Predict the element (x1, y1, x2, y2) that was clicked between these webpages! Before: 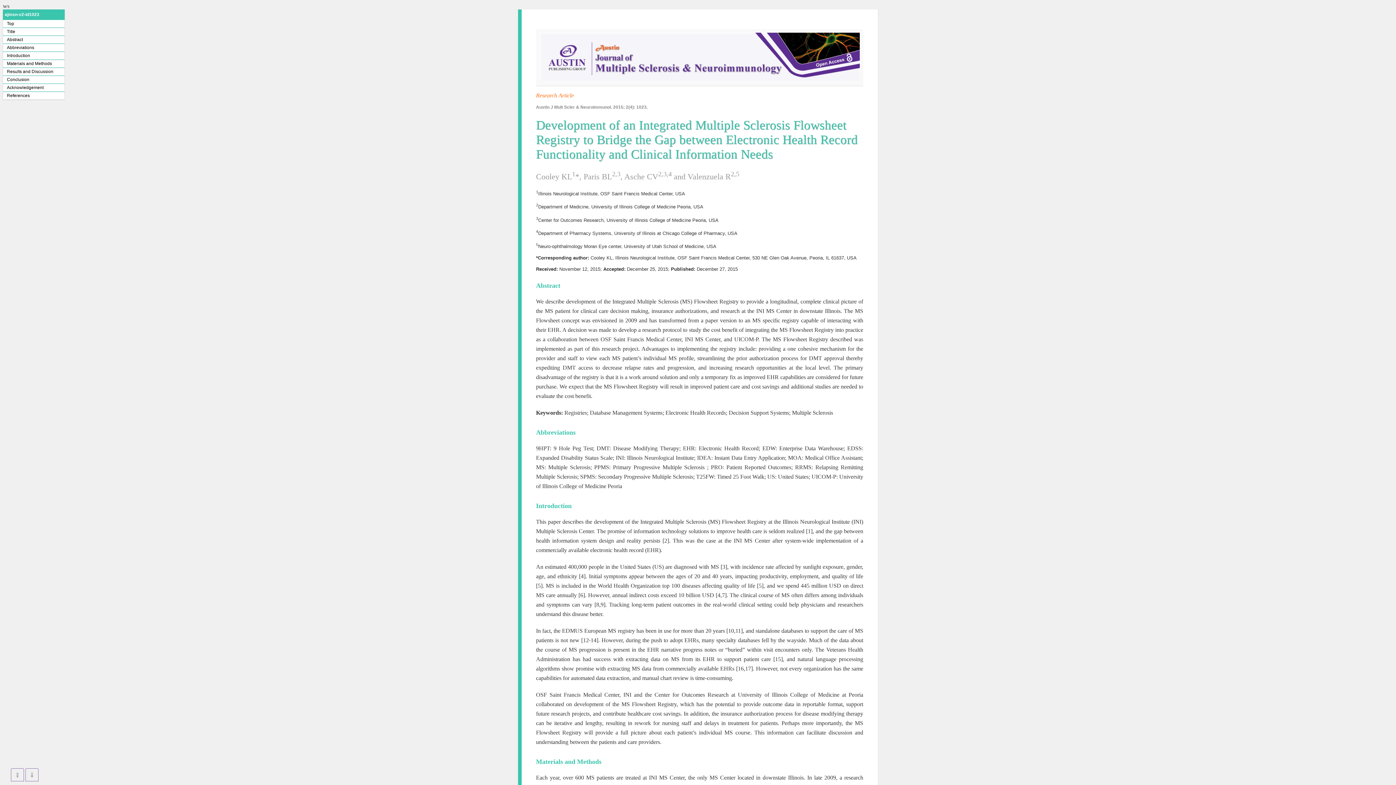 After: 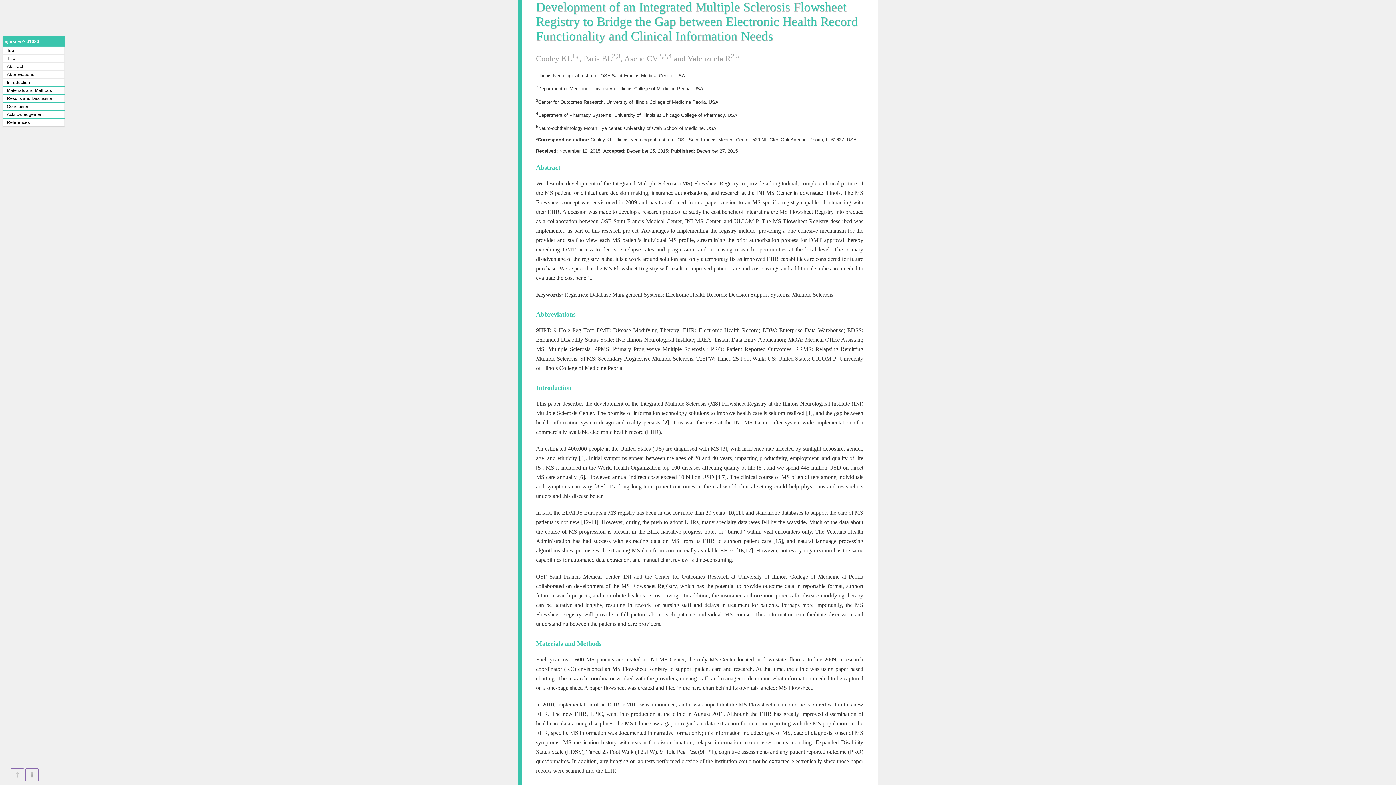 Action: label: Title bbox: (6, 29, 15, 34)